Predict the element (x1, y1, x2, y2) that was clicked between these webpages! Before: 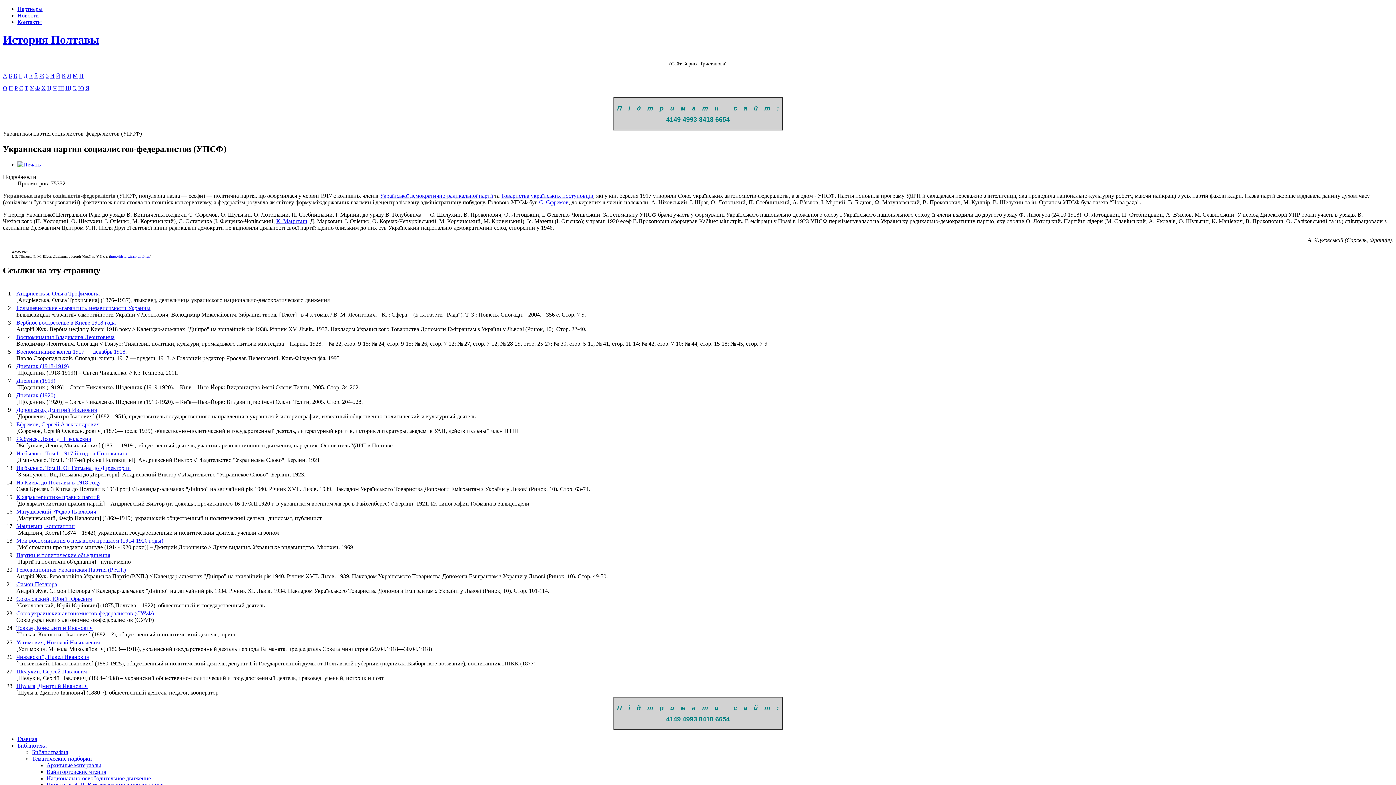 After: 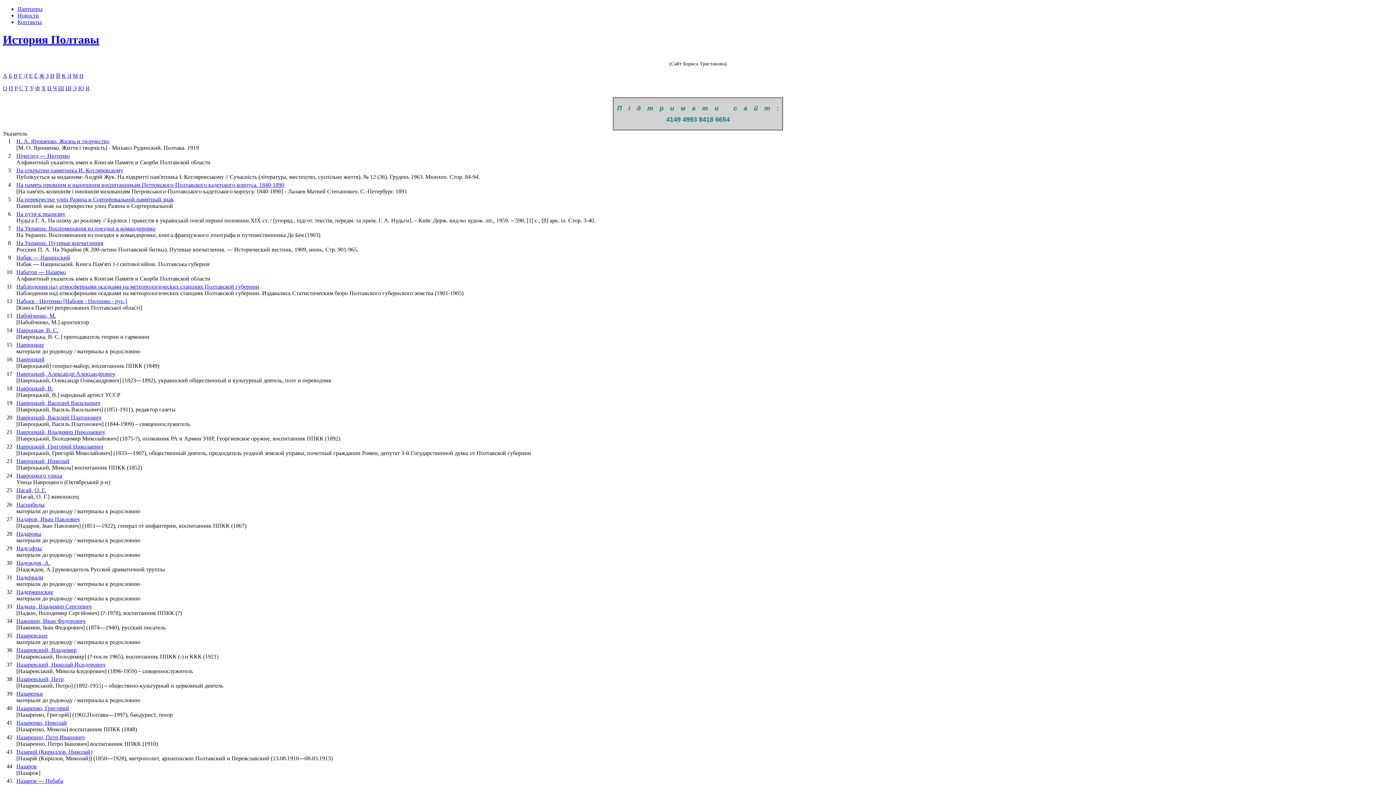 Action: label: Н bbox: (79, 72, 83, 78)